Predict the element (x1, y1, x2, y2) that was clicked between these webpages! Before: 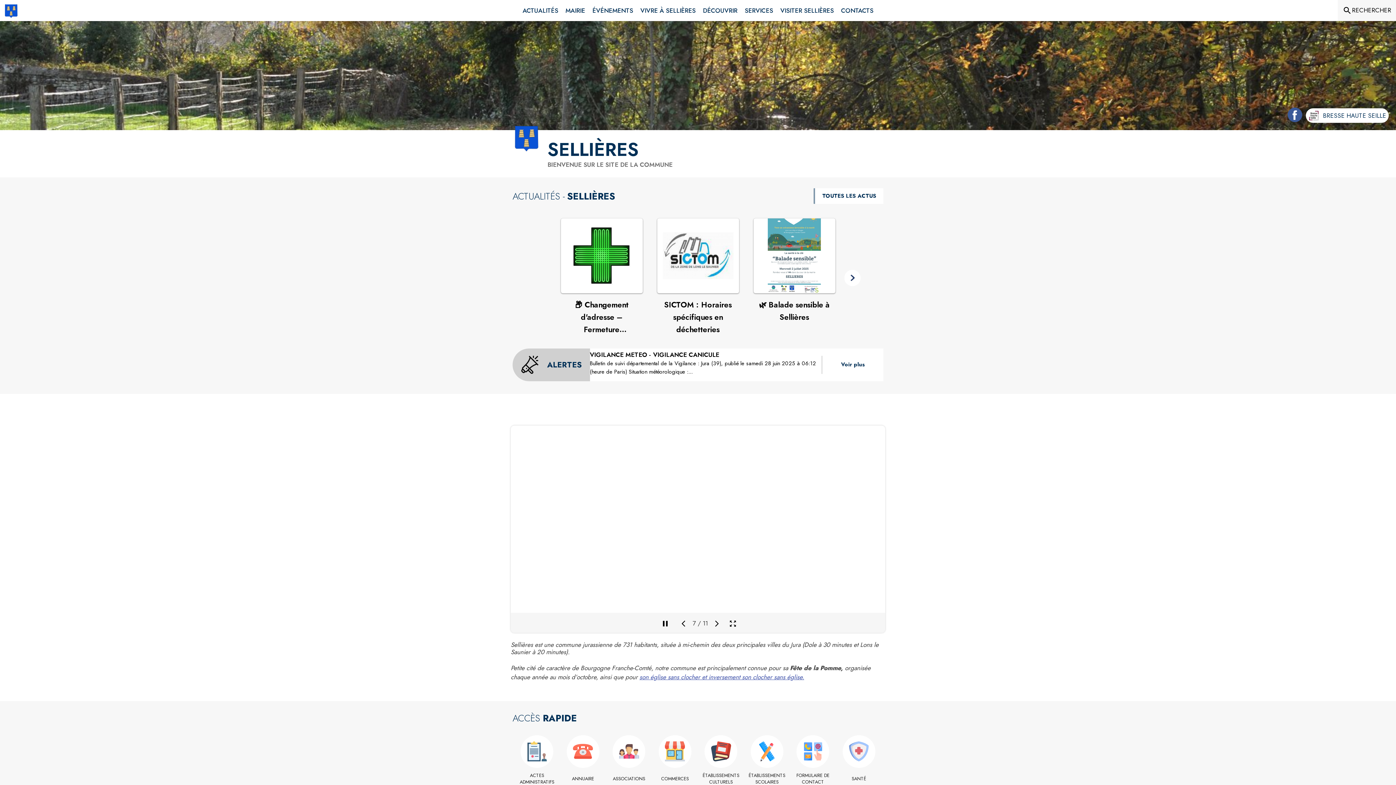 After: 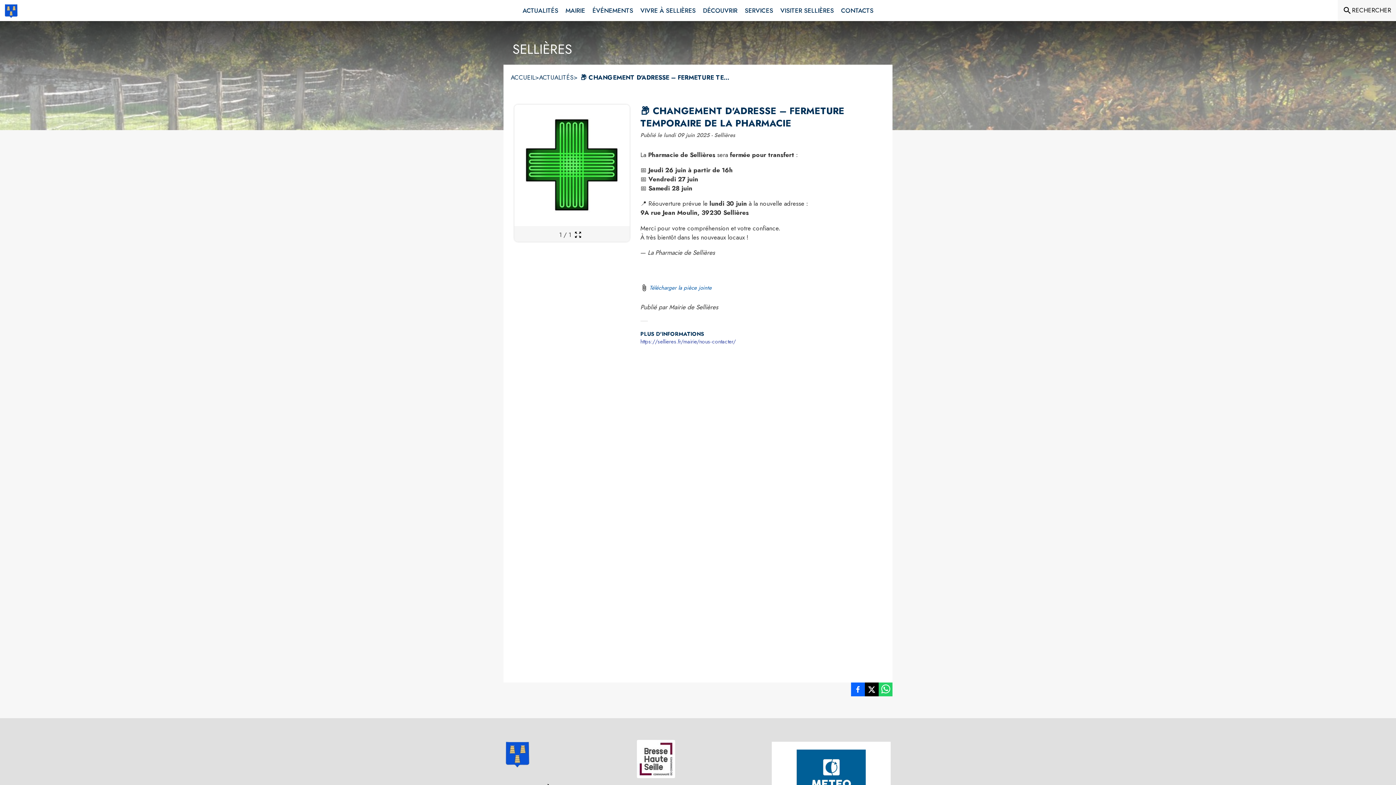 Action: bbox: (560, 218, 642, 293) label: Voir l'actualité : 📦 Changement d'adresse – Fermeture temporaire de la pharmacie